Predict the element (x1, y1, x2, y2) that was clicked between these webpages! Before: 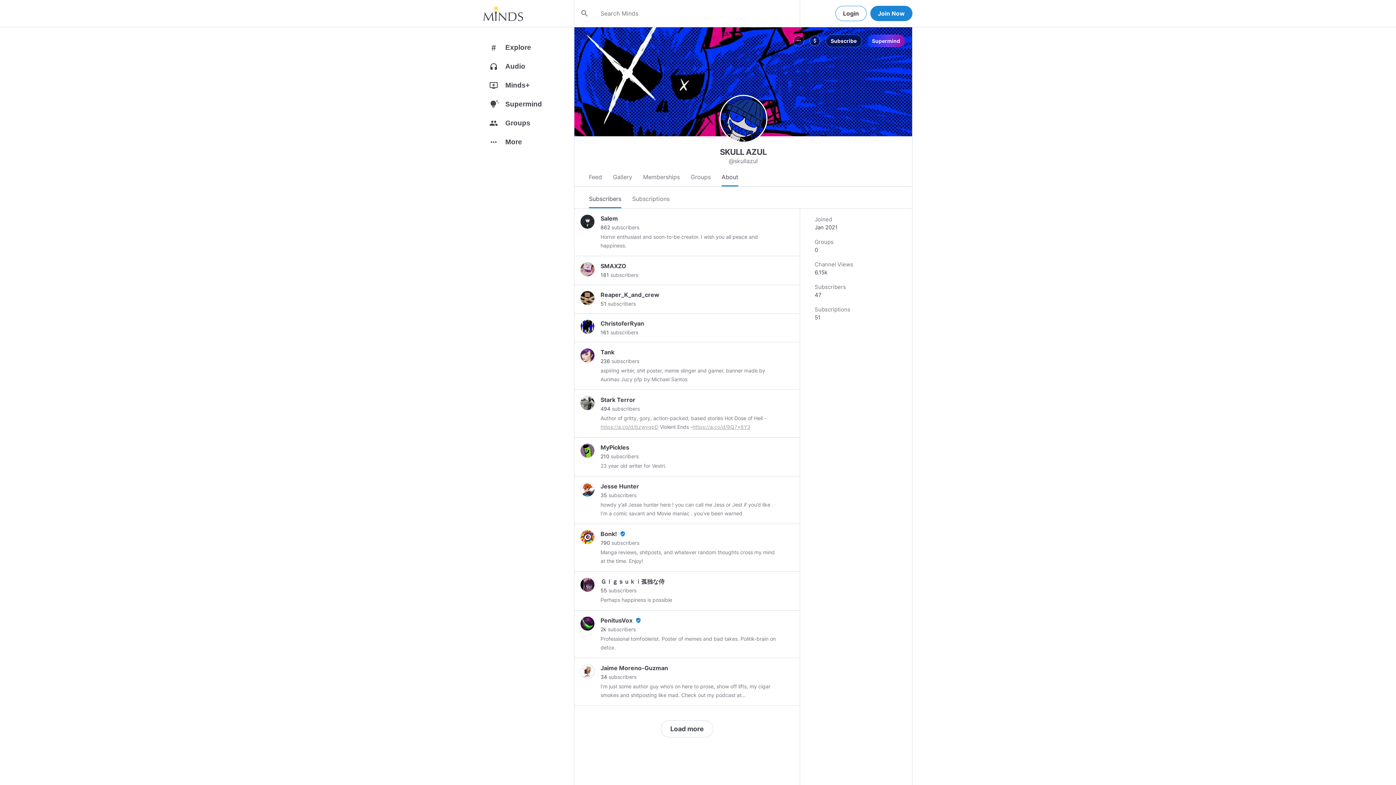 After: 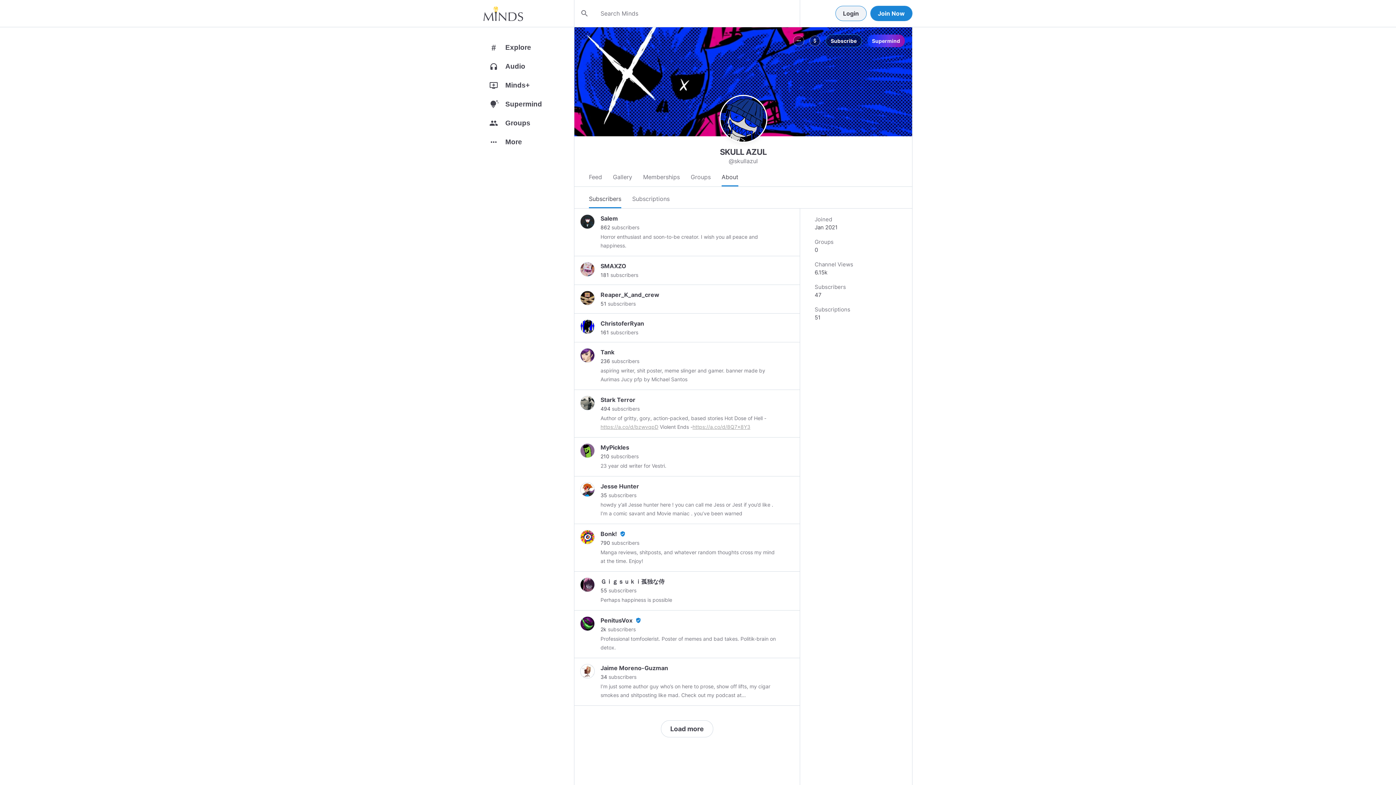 Action: label: Login bbox: (835, 5, 866, 21)